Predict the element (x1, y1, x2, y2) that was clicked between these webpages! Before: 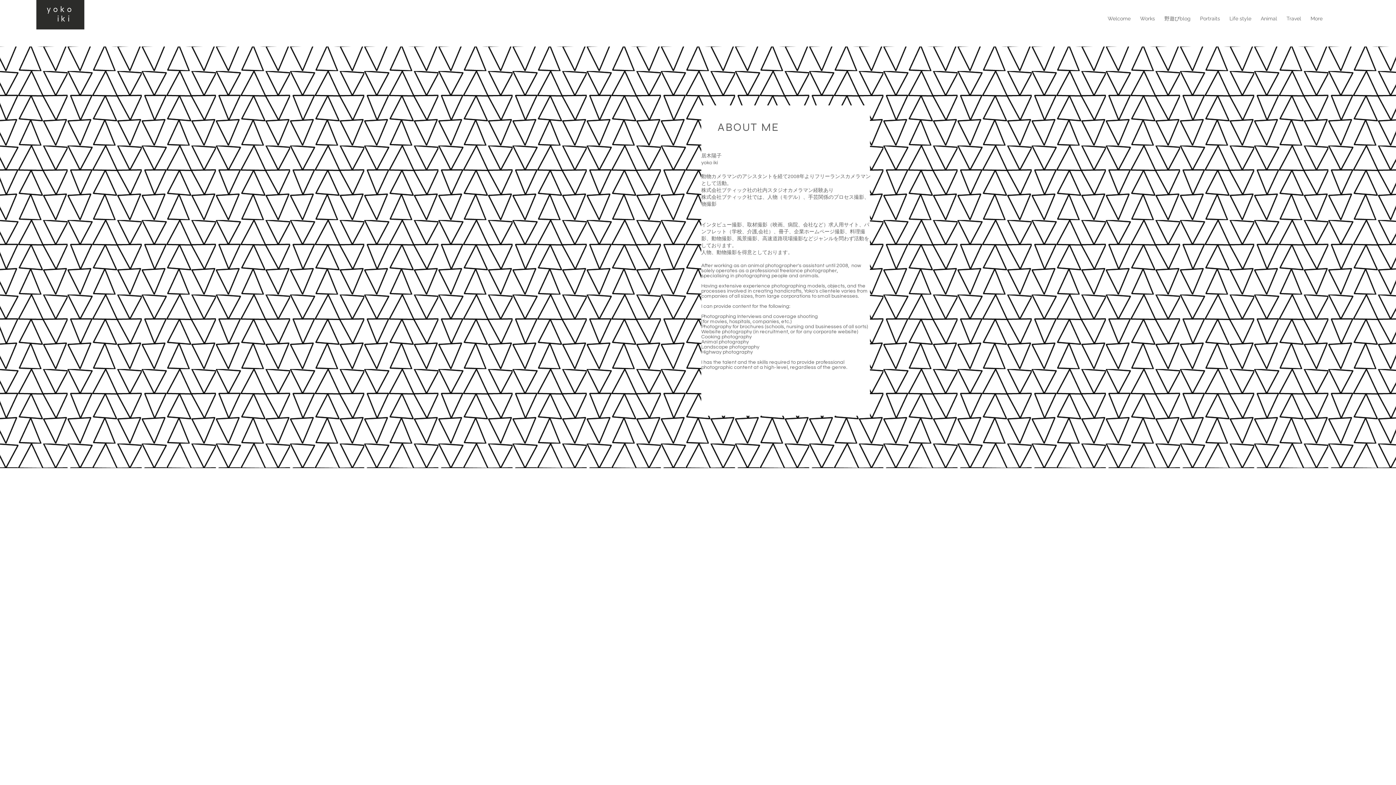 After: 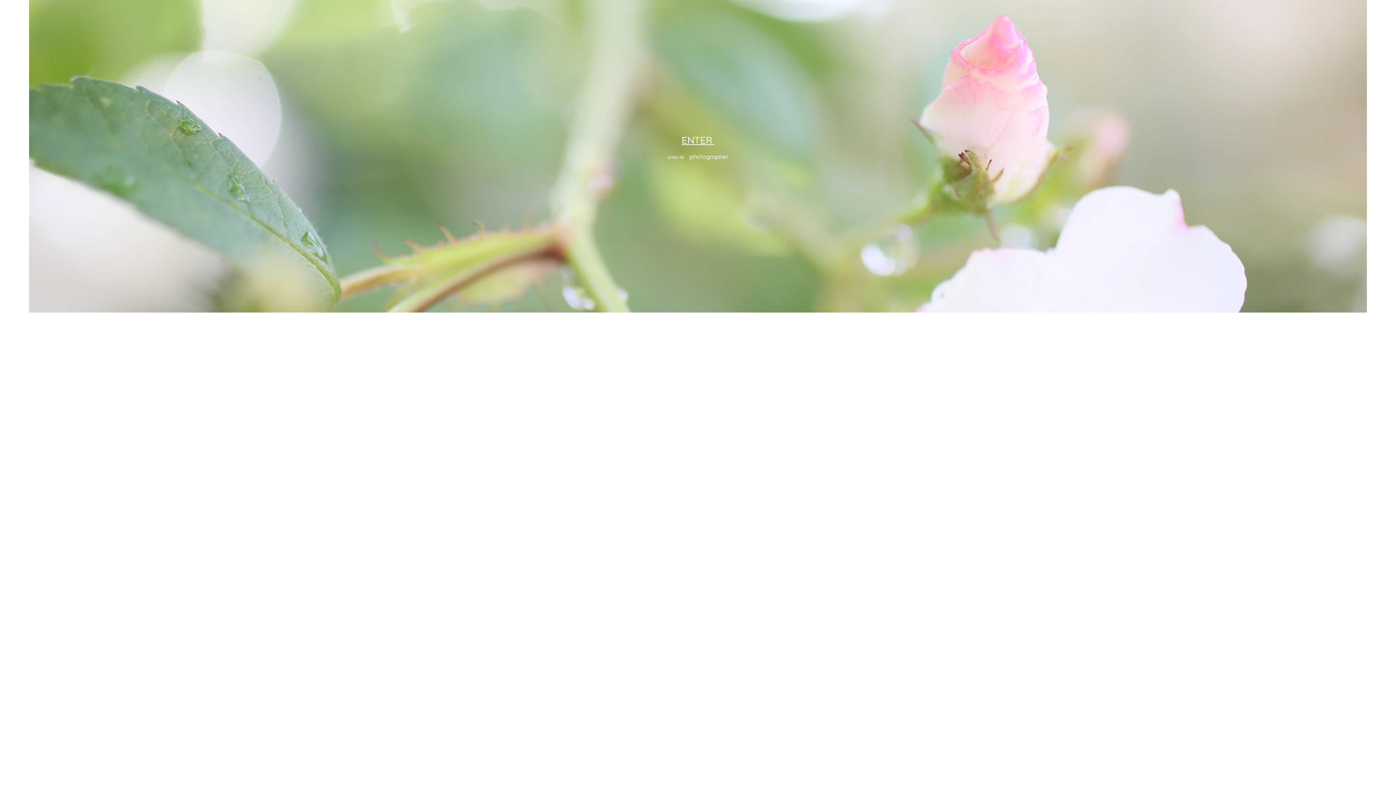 Action: bbox: (1103, 13, 1135, 24) label: Welcome